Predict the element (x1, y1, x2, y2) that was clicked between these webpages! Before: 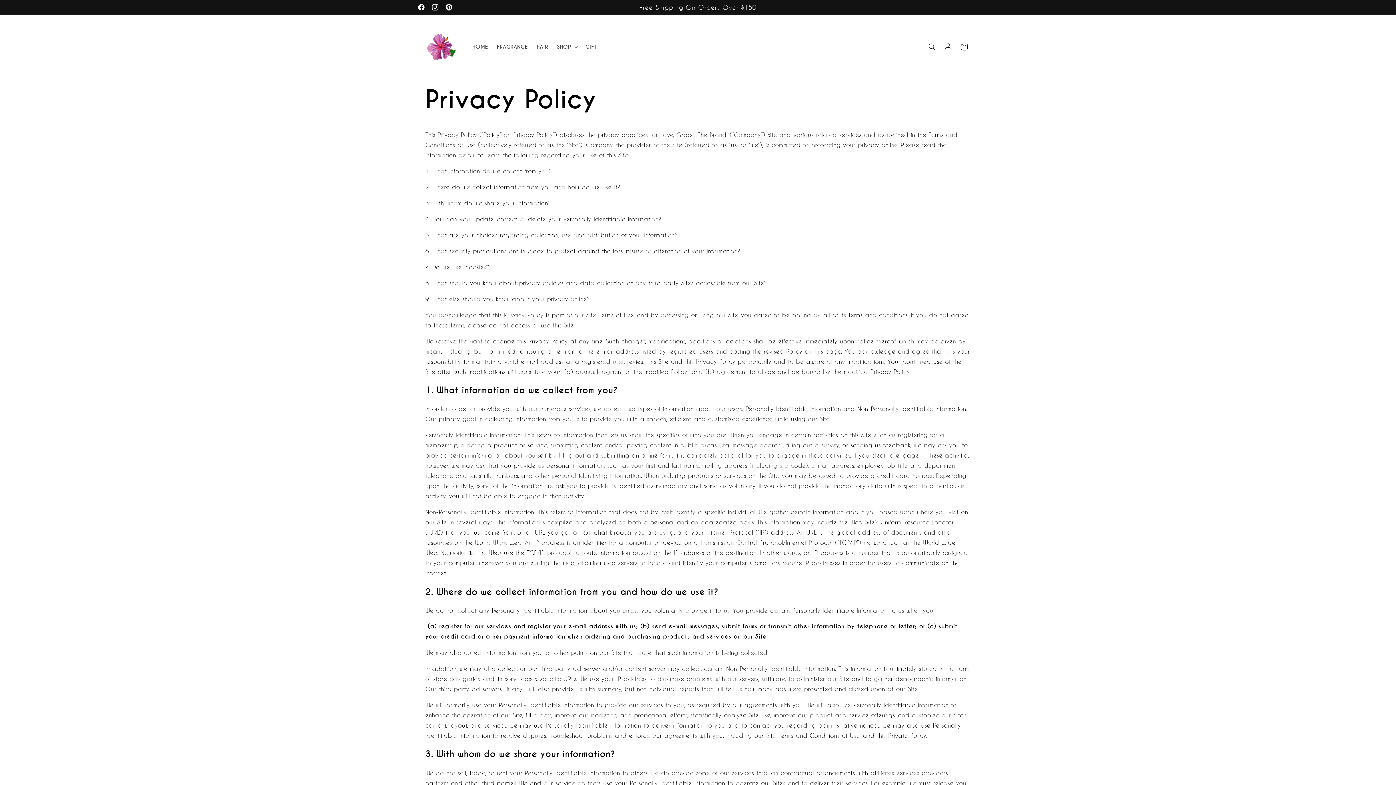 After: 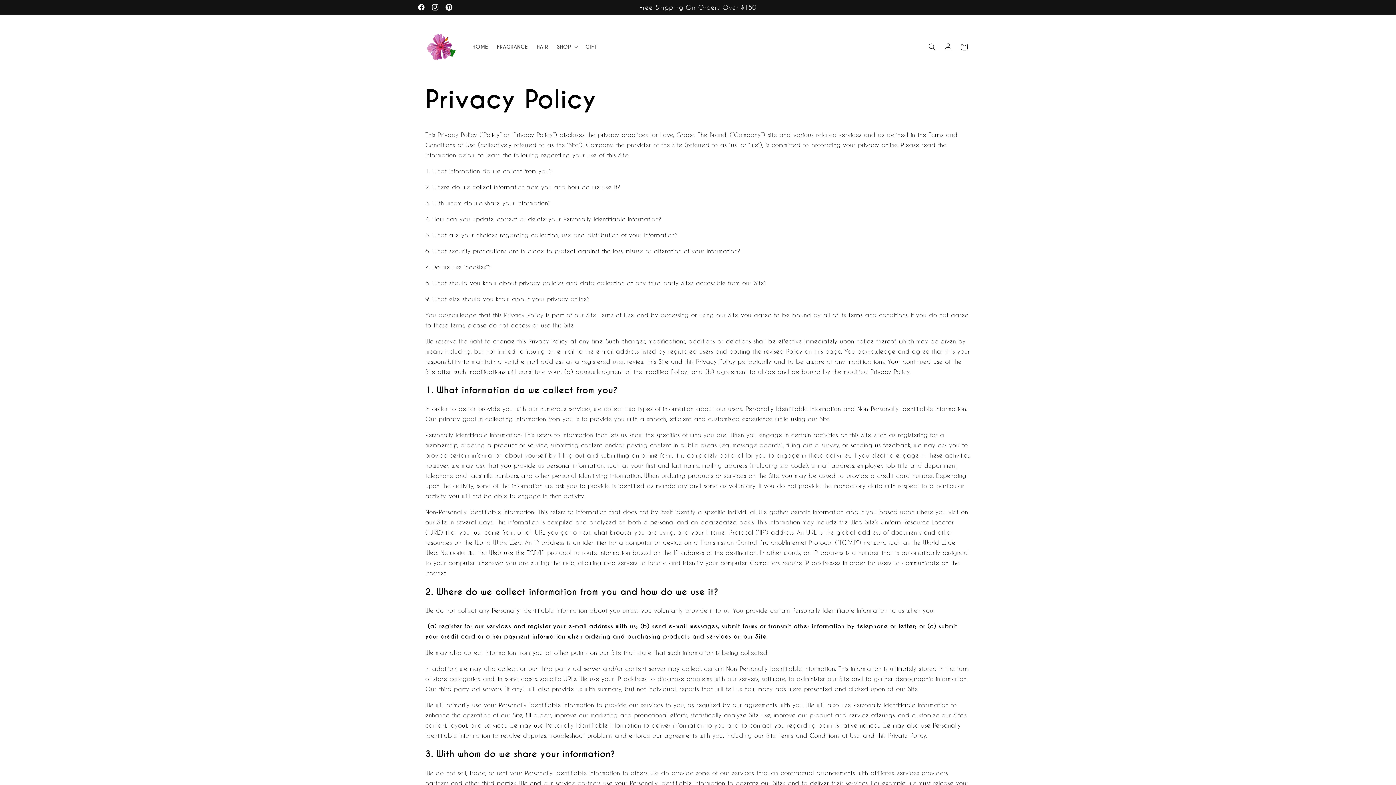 Action: label: Pinterest bbox: (442, 0, 456, 14)